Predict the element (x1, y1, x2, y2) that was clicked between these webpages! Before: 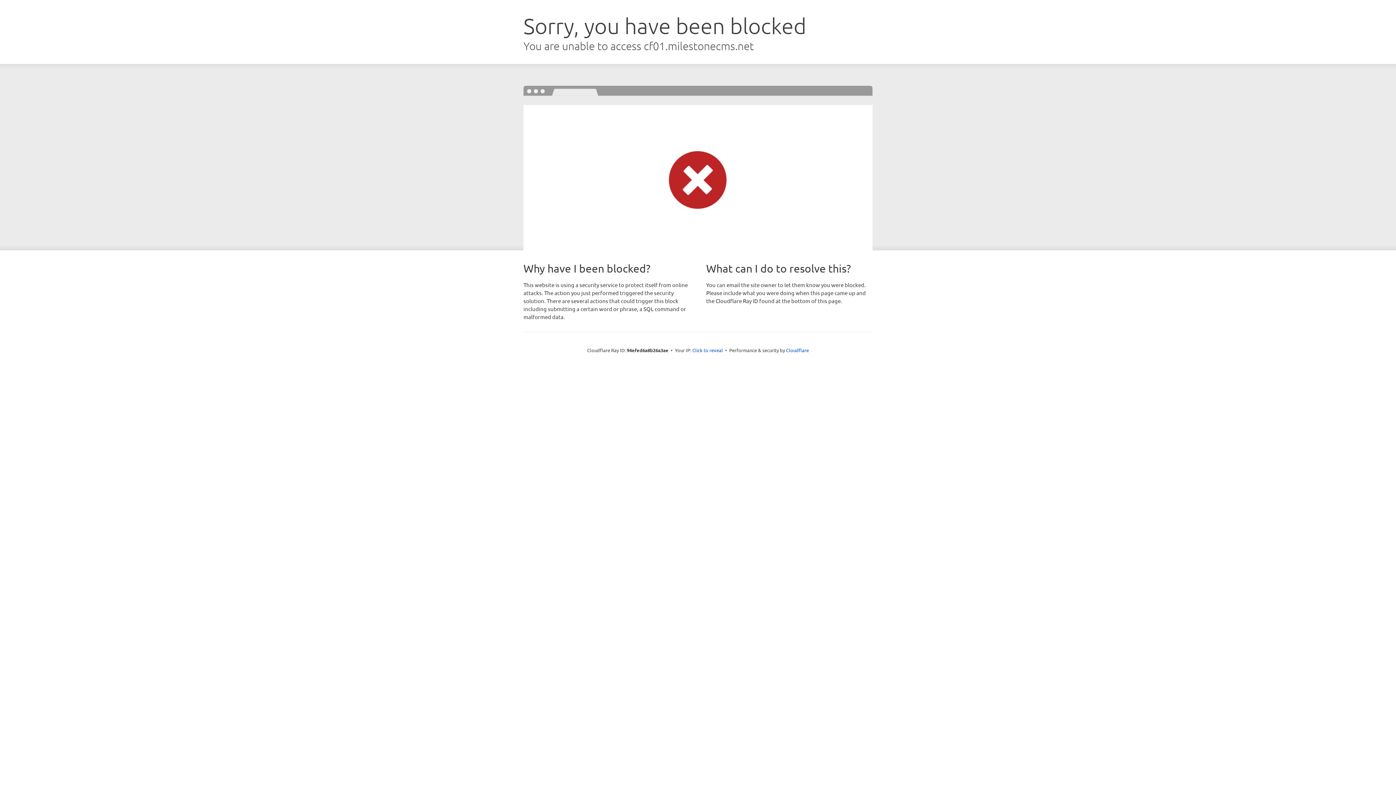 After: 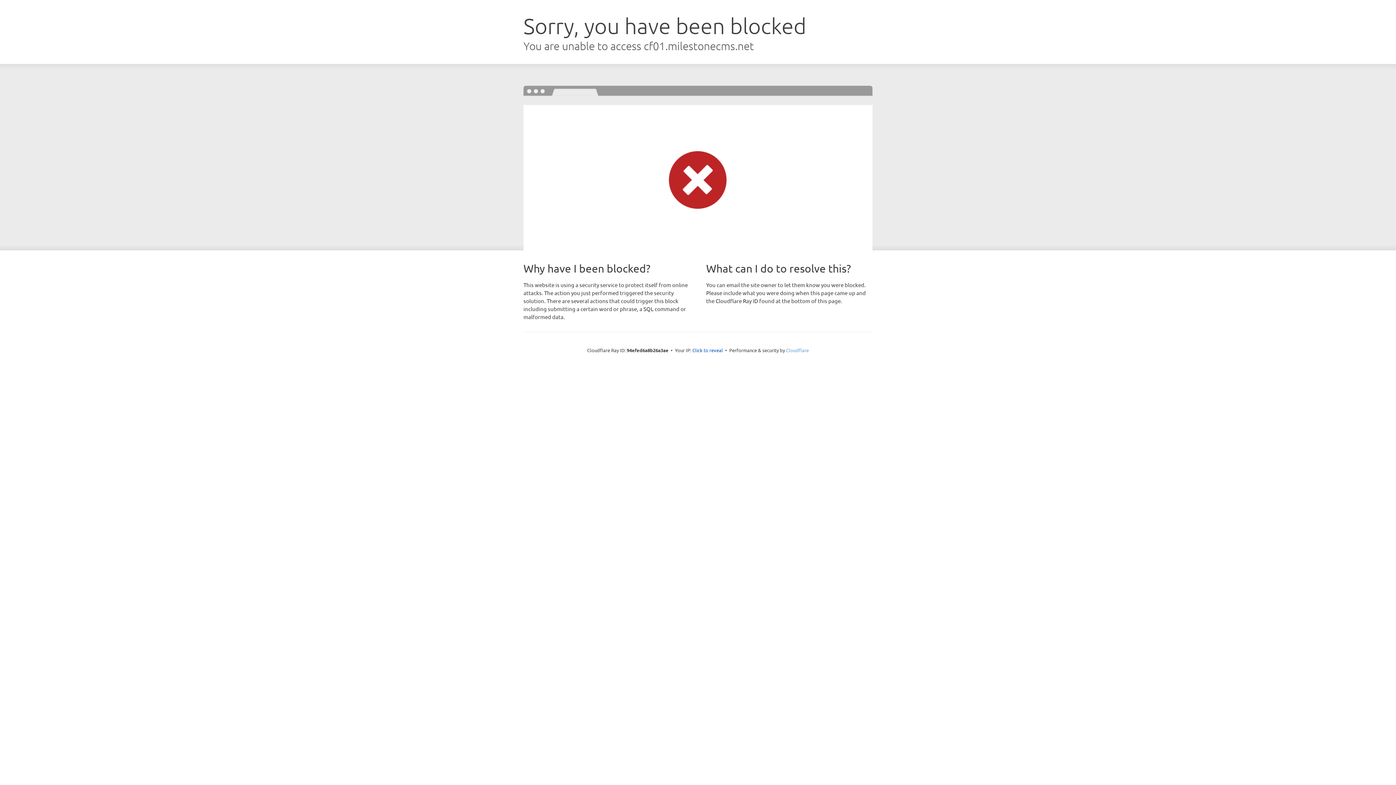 Action: label: Cloudflare bbox: (786, 347, 809, 353)